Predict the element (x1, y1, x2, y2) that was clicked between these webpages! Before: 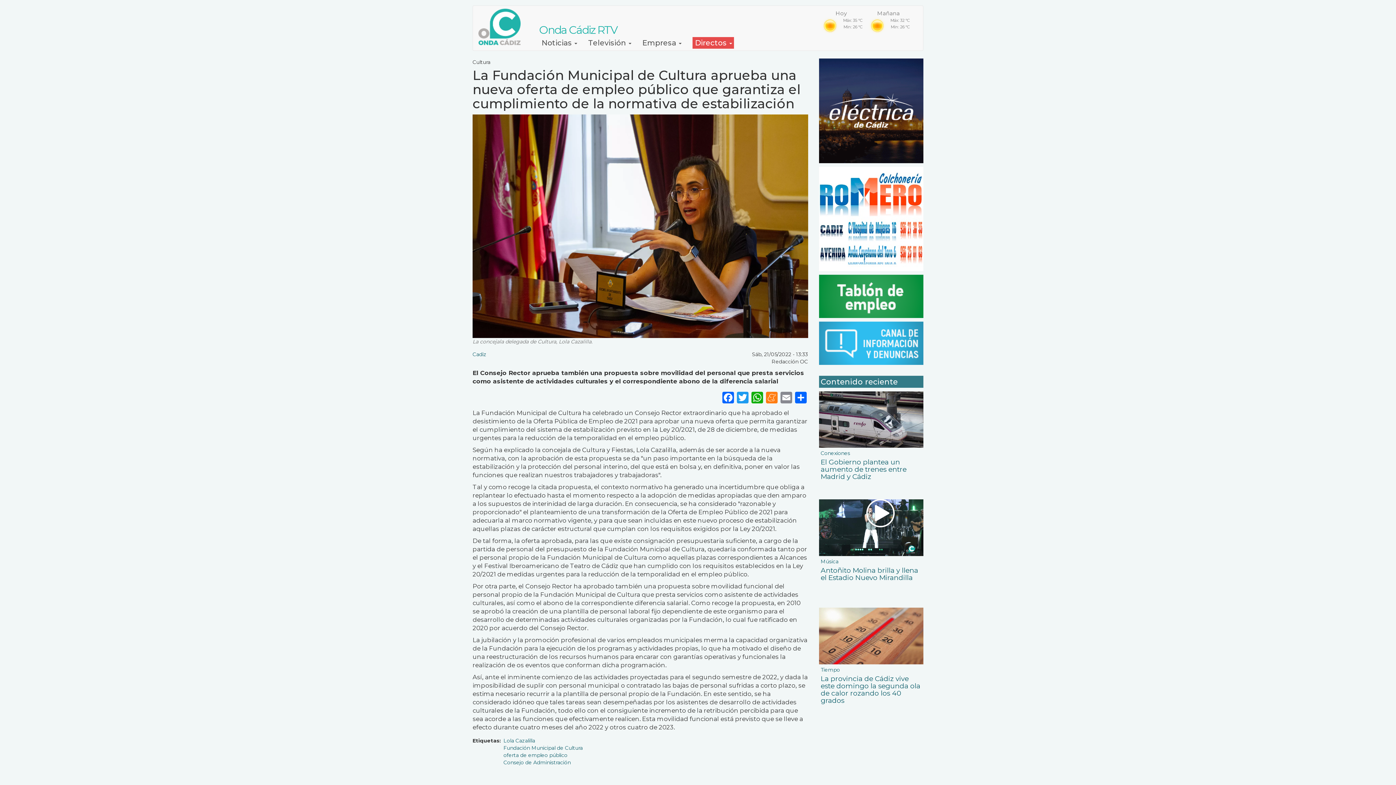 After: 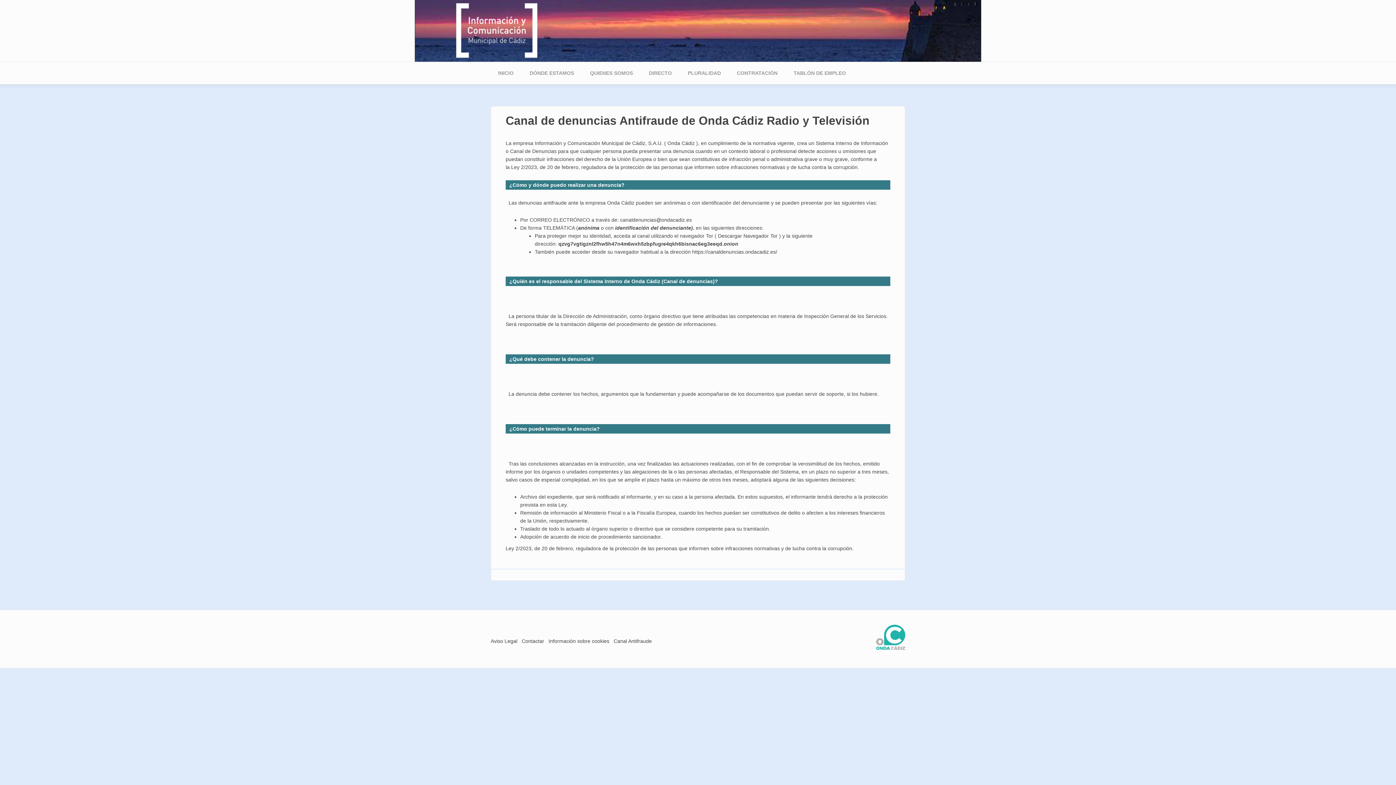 Action: bbox: (819, 321, 923, 368)